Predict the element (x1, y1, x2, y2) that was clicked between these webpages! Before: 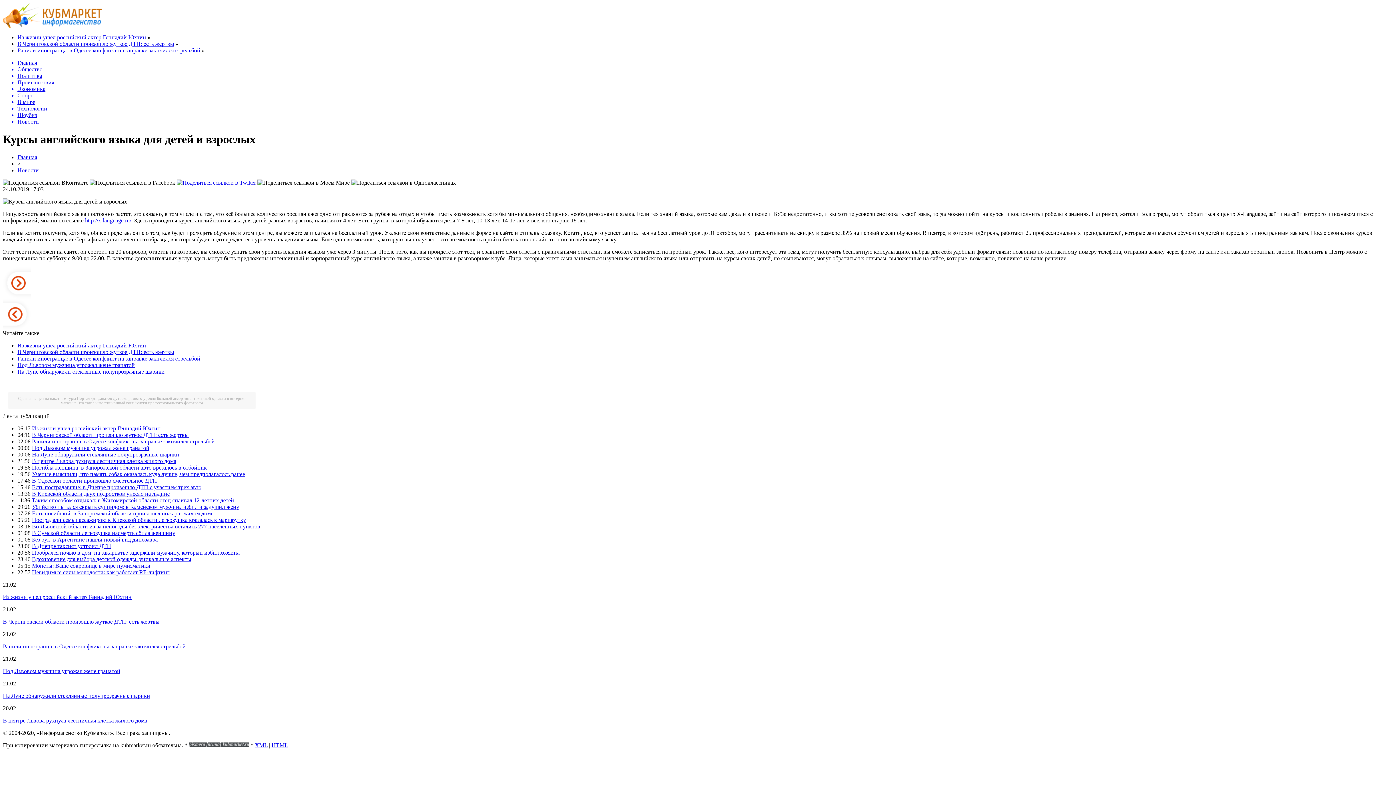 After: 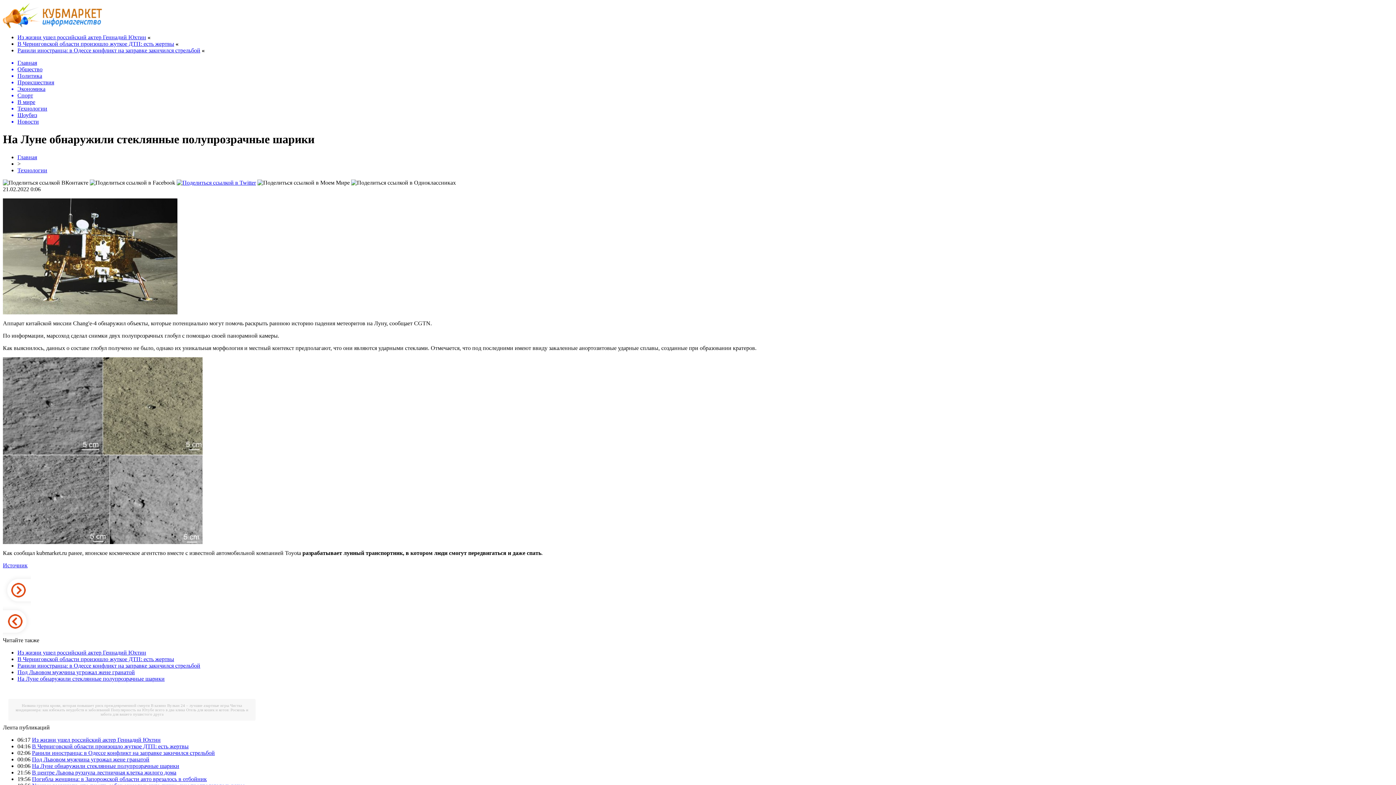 Action: bbox: (2, 693, 150, 699) label: На Луне обнаружили стеклянные полупрозрачные шарики